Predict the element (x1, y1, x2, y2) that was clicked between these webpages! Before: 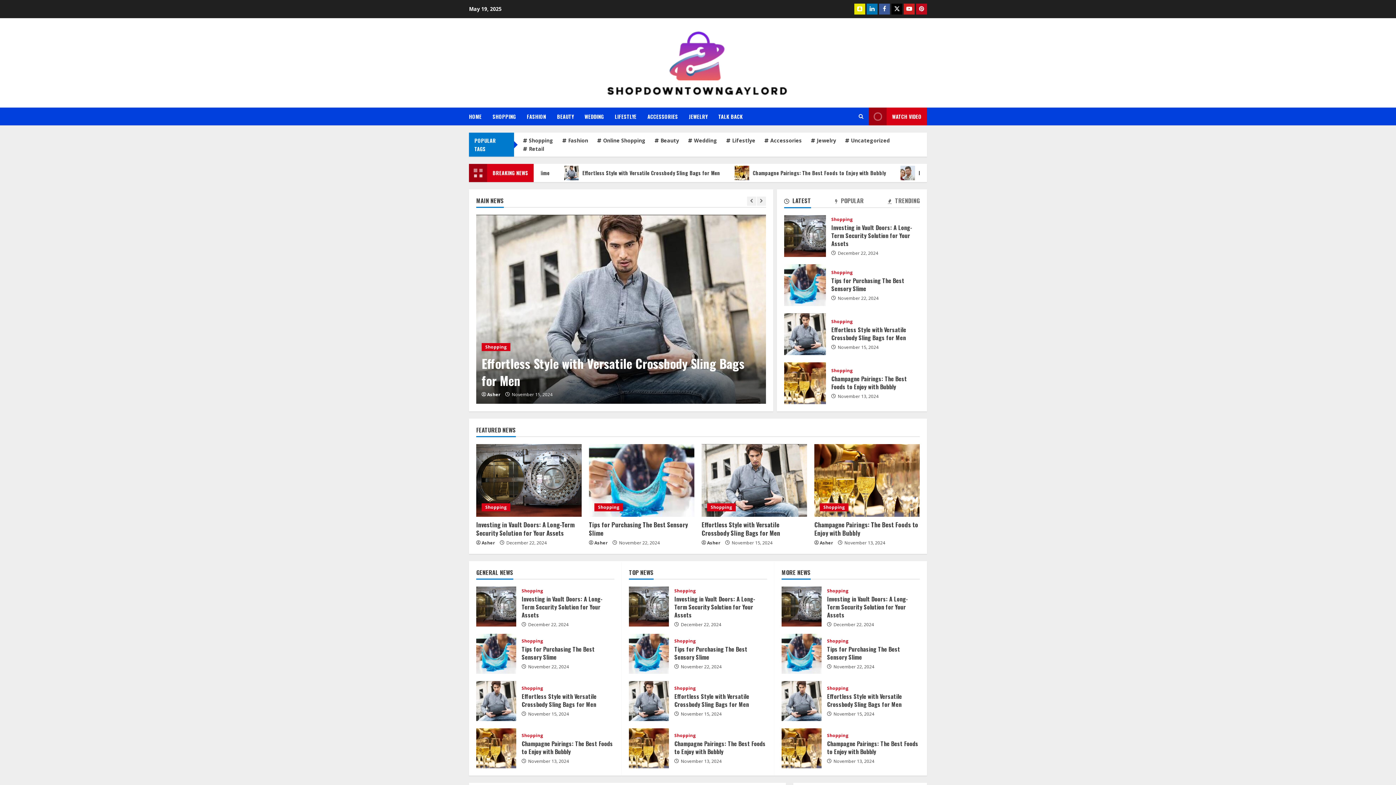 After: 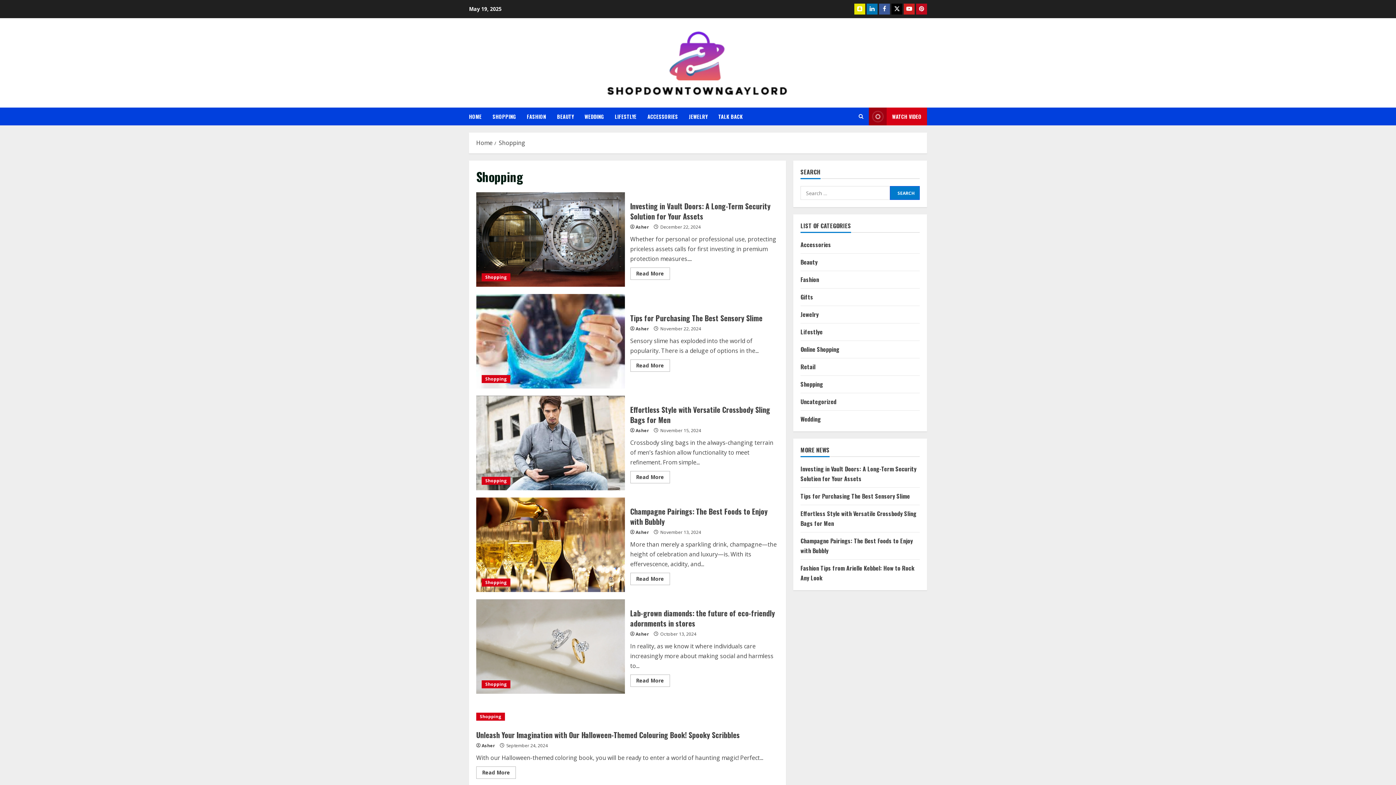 Action: label: Shopping bbox: (674, 686, 695, 691)